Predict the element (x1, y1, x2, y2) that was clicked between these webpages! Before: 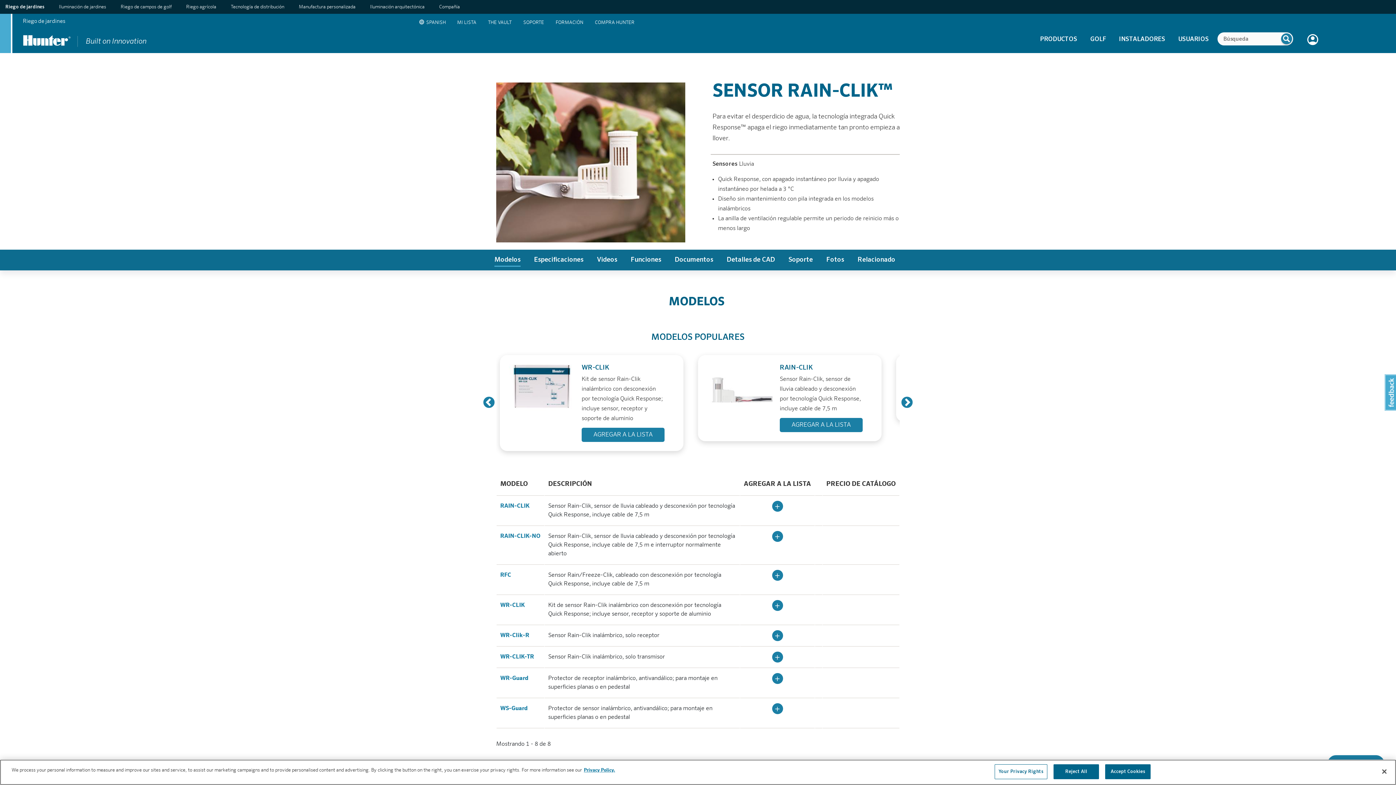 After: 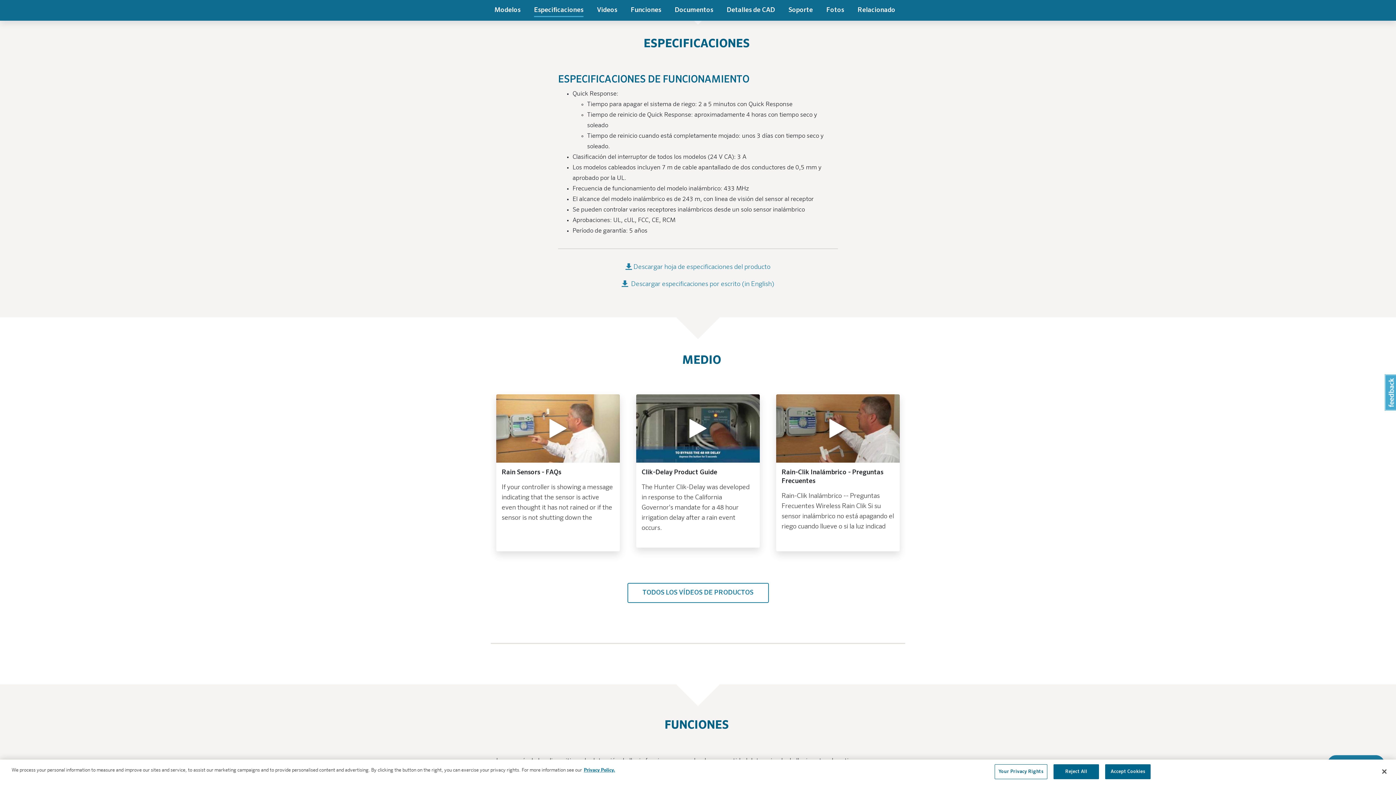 Action: label: Especificaciones bbox: (532, 251, 585, 268)